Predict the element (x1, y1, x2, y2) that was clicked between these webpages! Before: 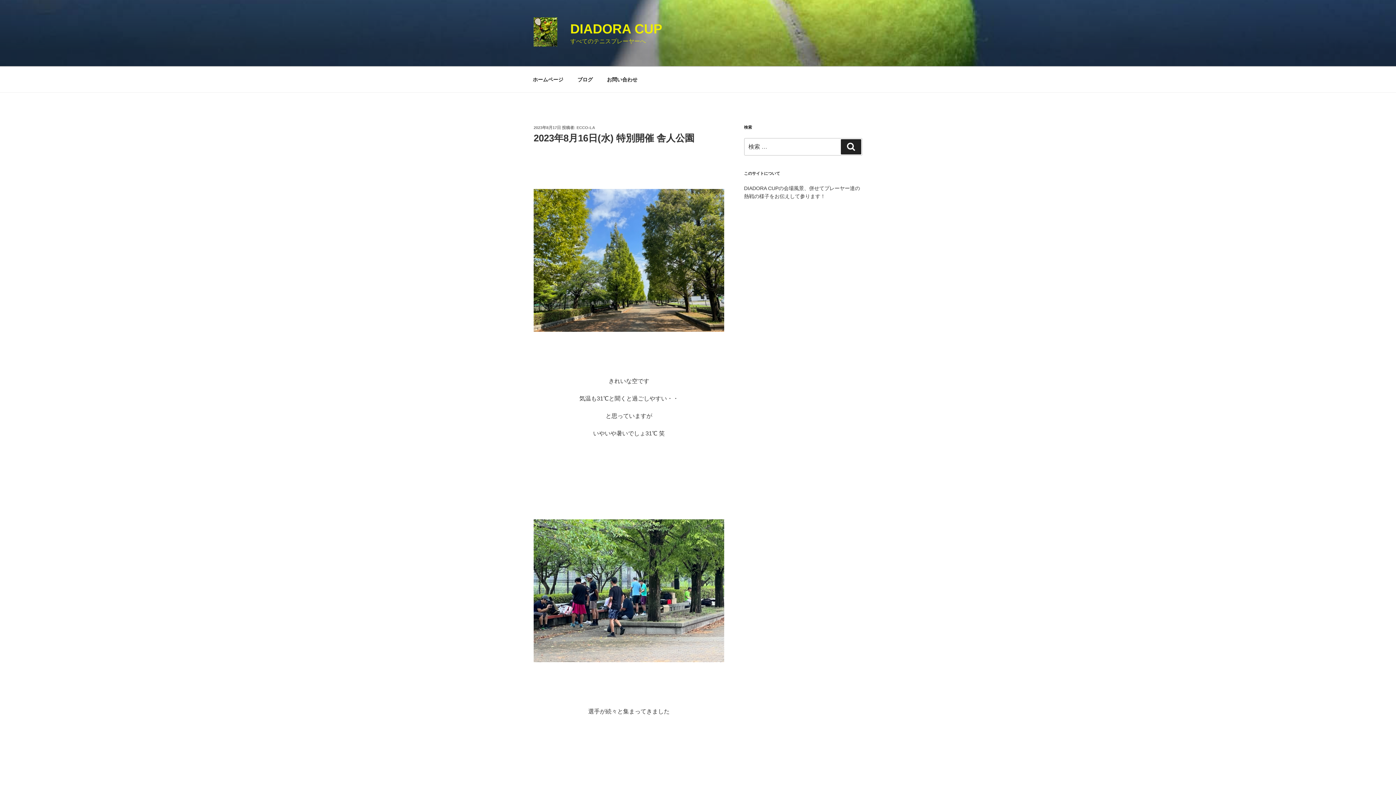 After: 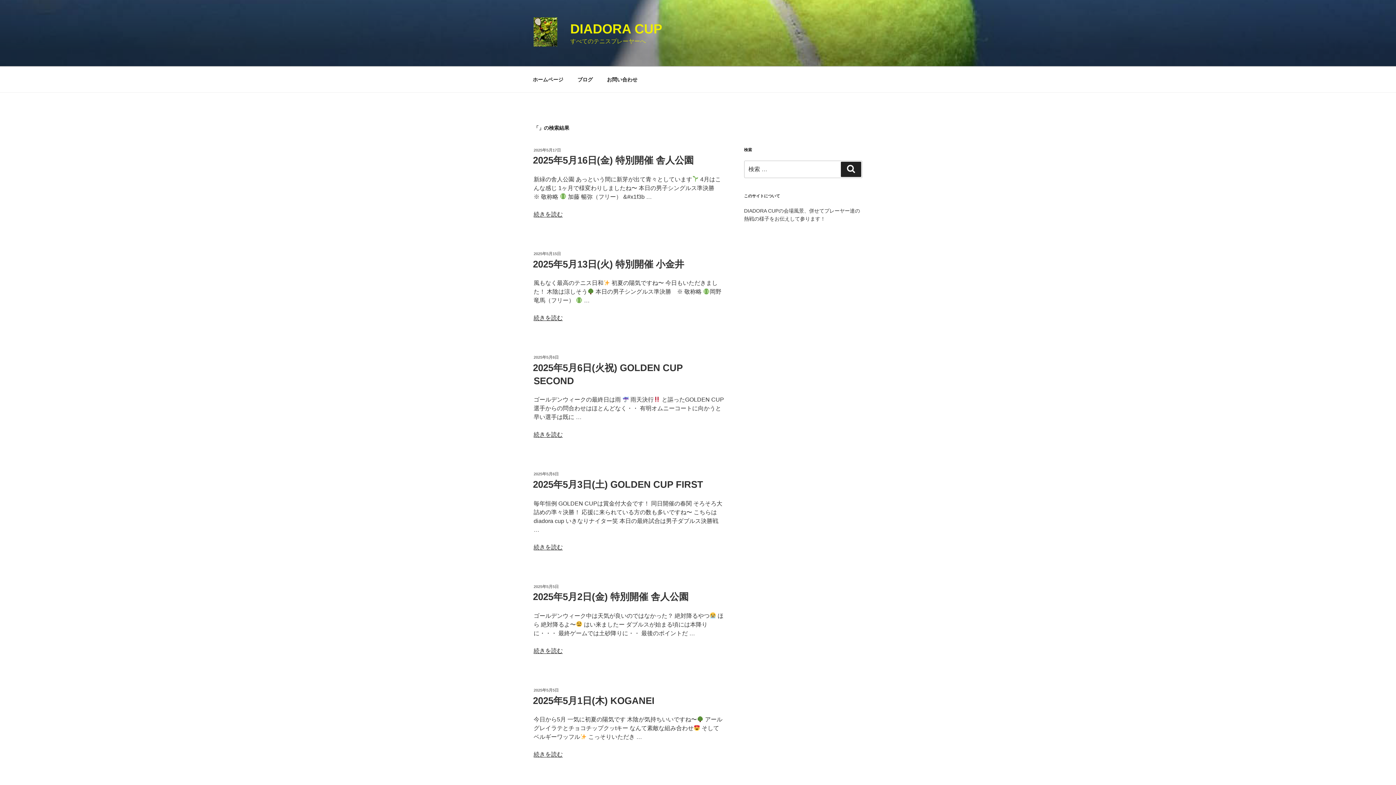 Action: bbox: (841, 139, 861, 154) label: 検索